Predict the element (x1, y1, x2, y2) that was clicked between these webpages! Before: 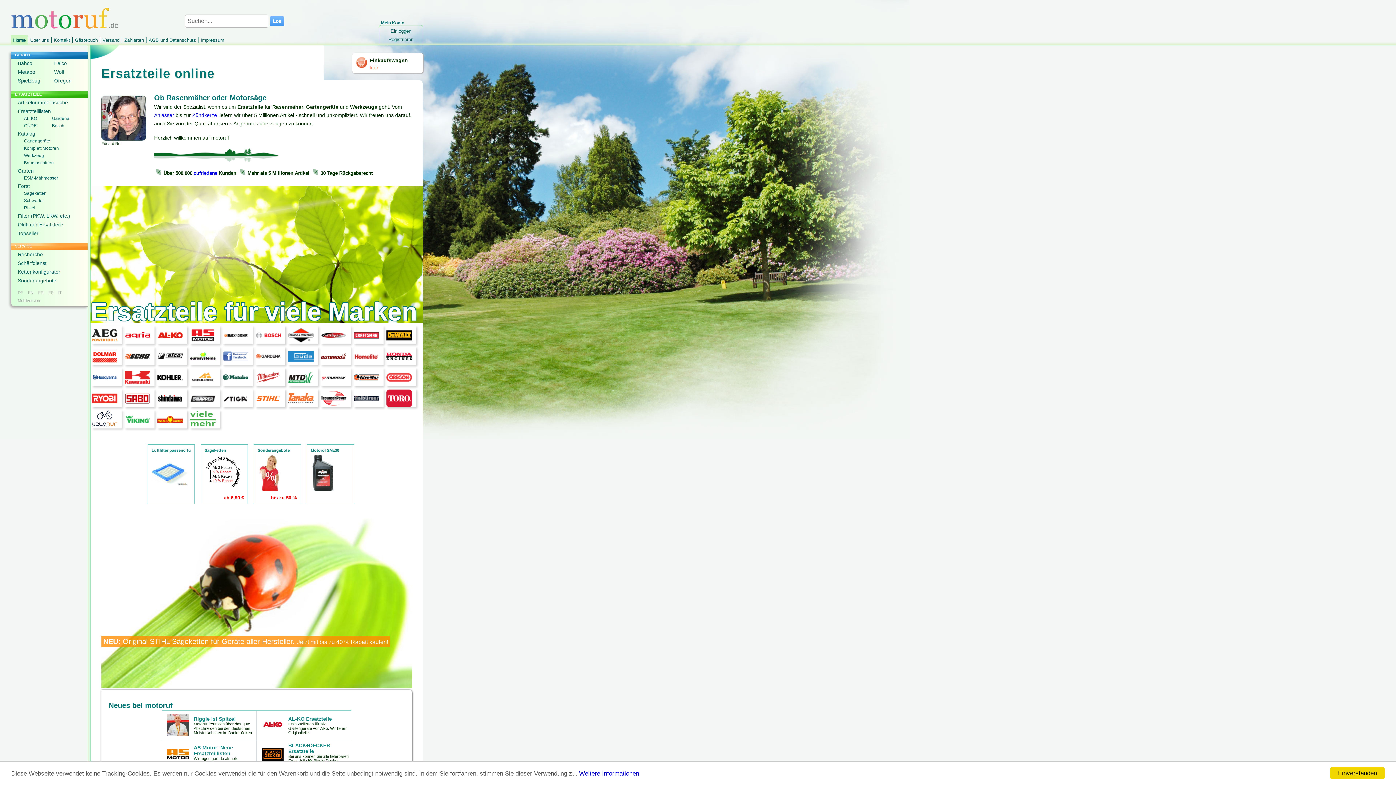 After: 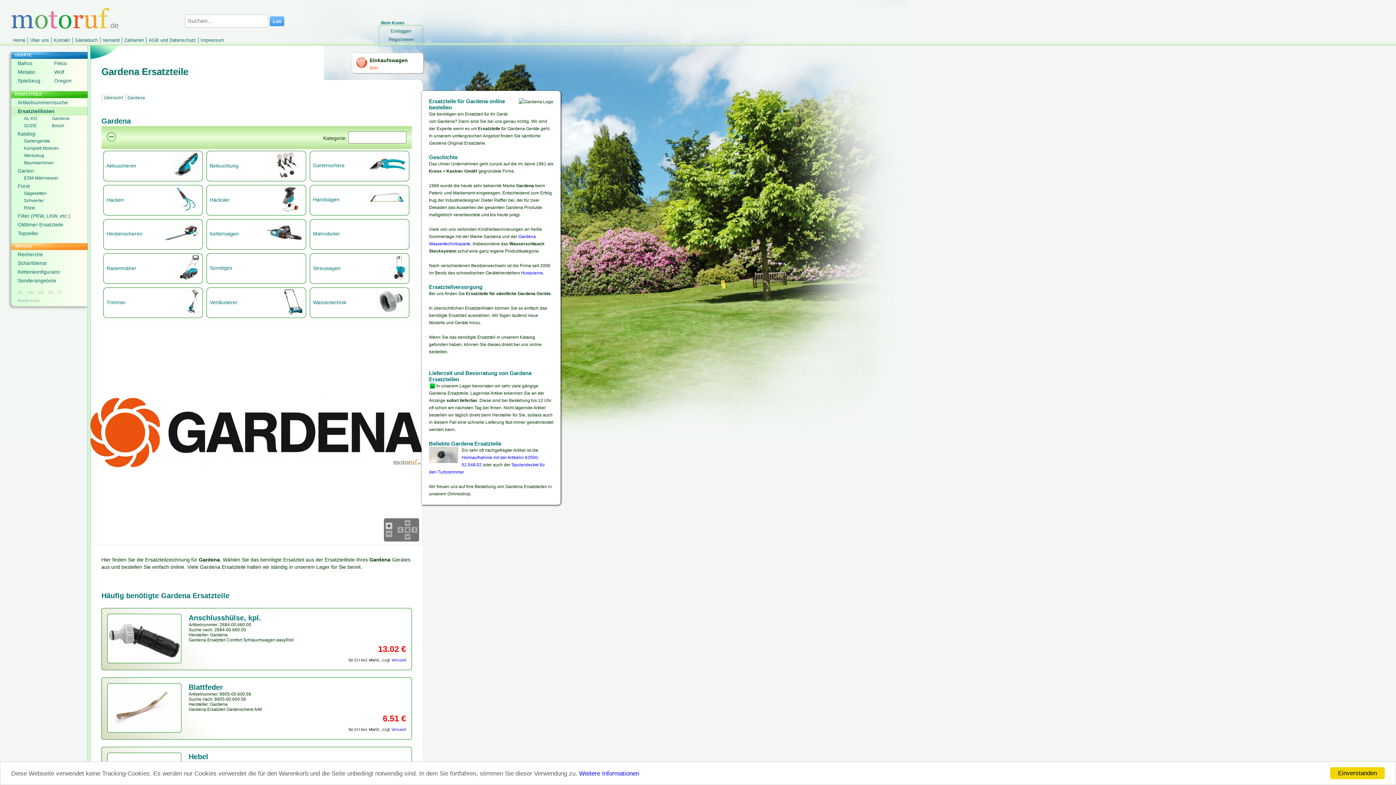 Action: bbox: (255, 360, 281, 366)